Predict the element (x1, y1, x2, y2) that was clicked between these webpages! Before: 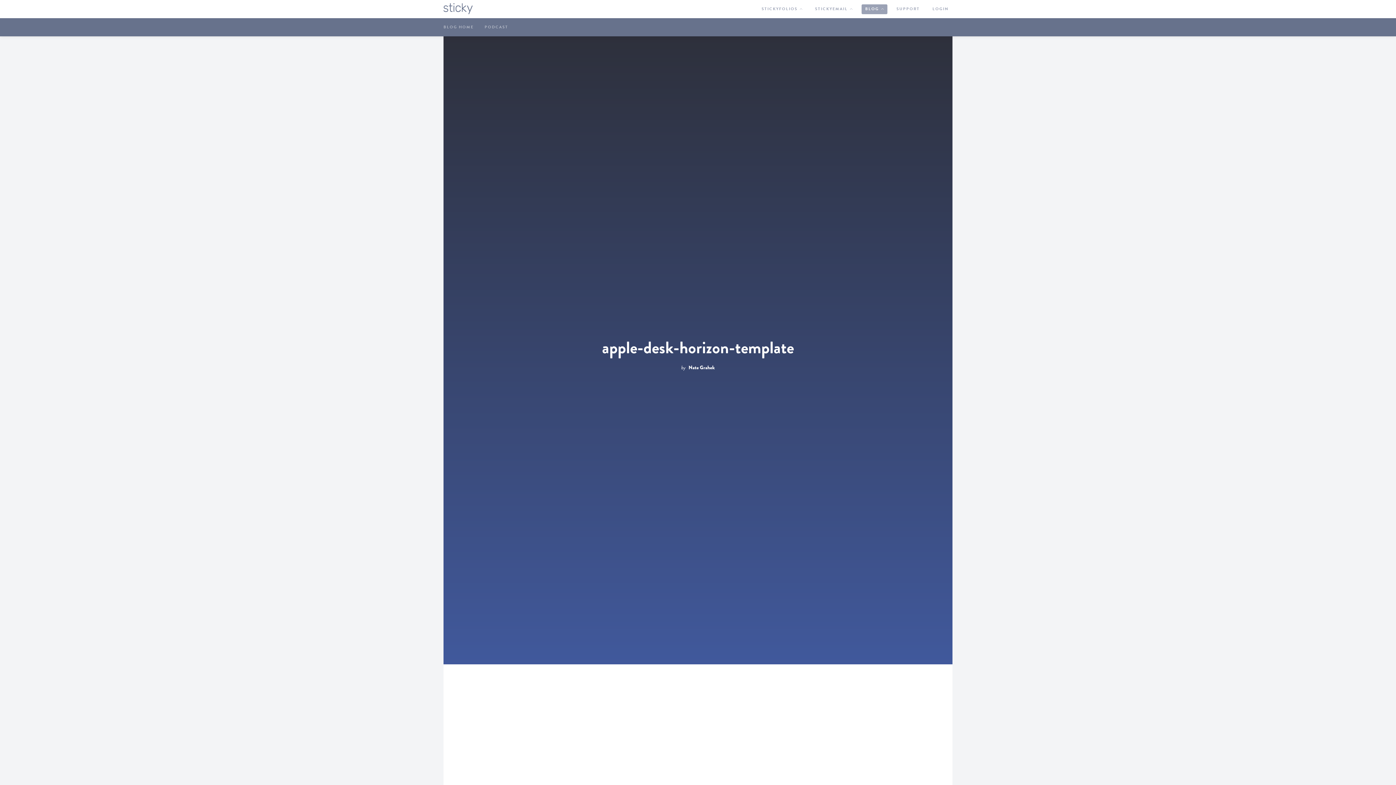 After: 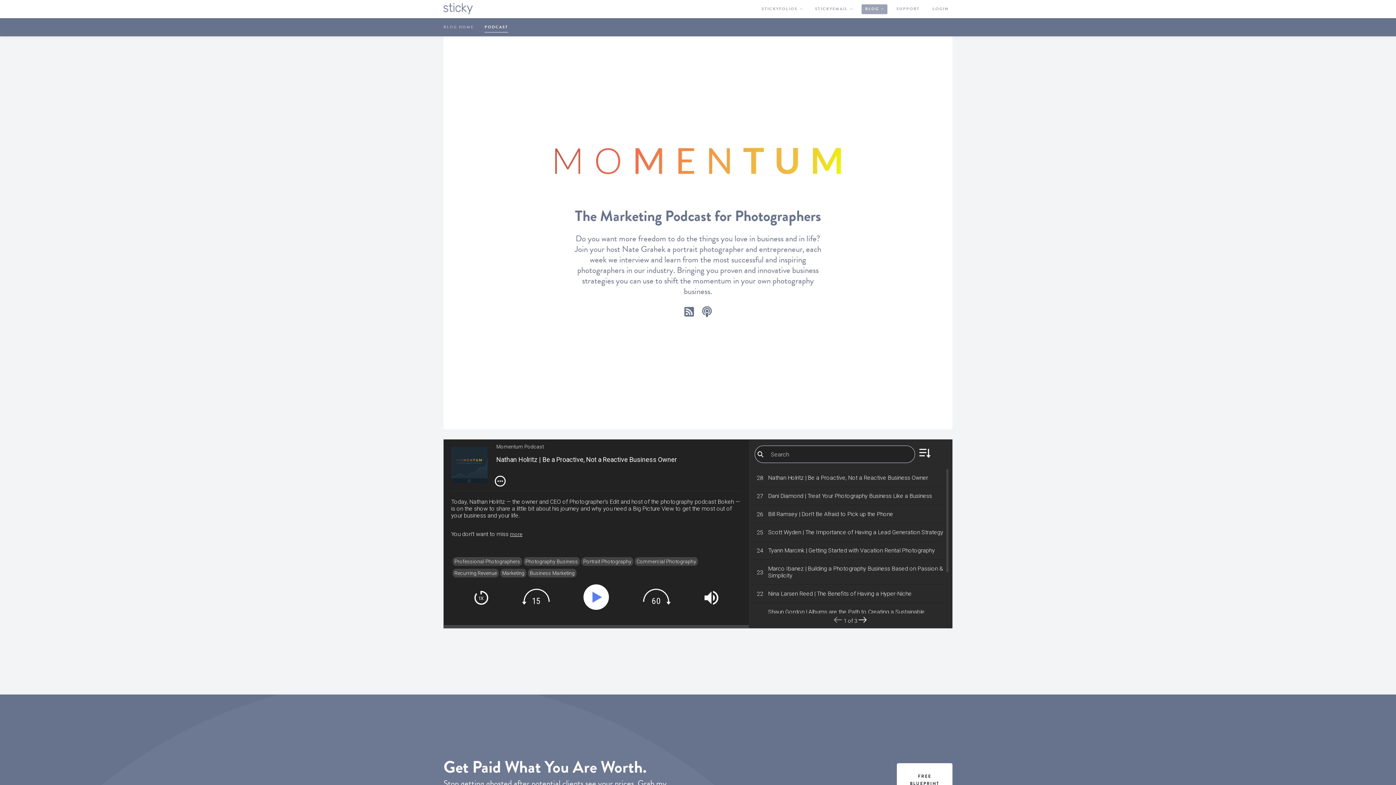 Action: label: PODCAST bbox: (484, 22, 508, 32)